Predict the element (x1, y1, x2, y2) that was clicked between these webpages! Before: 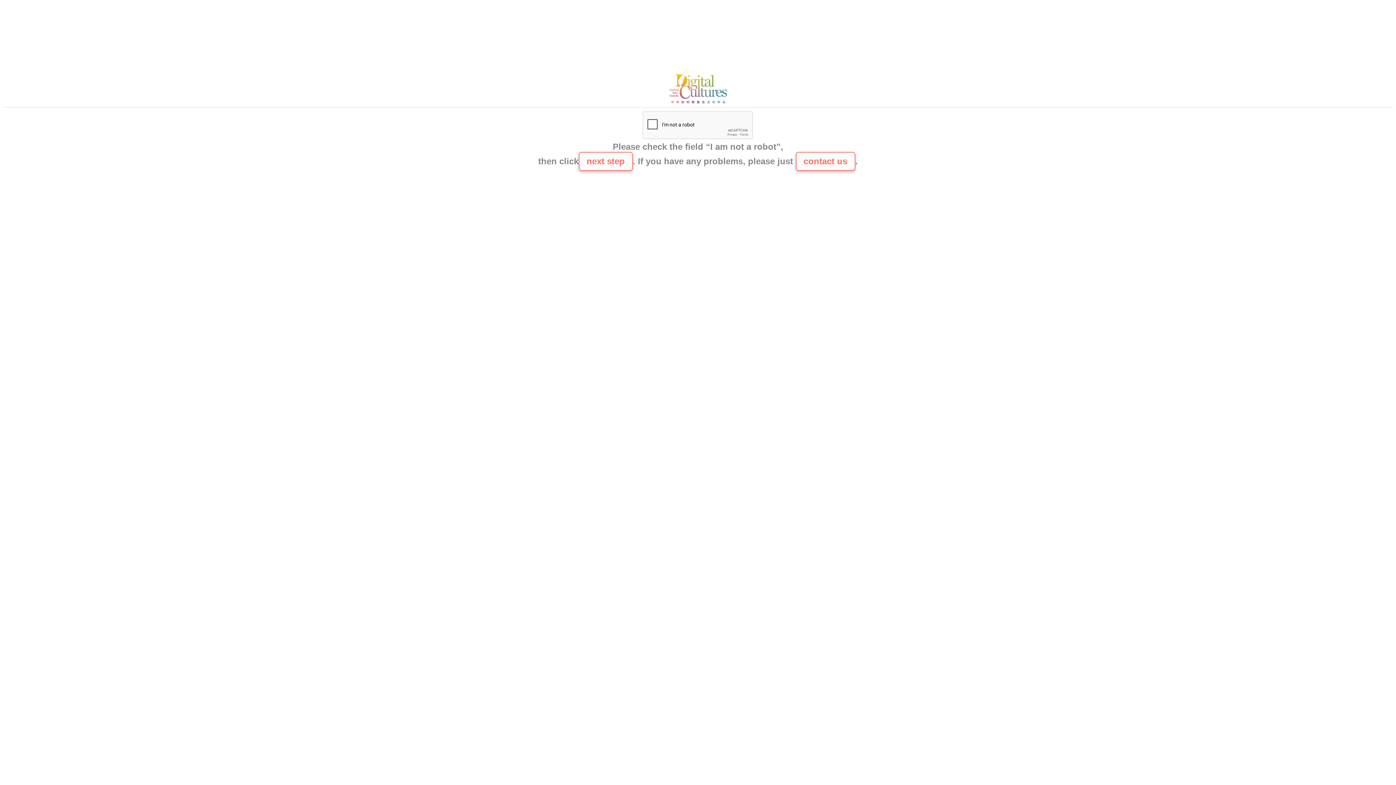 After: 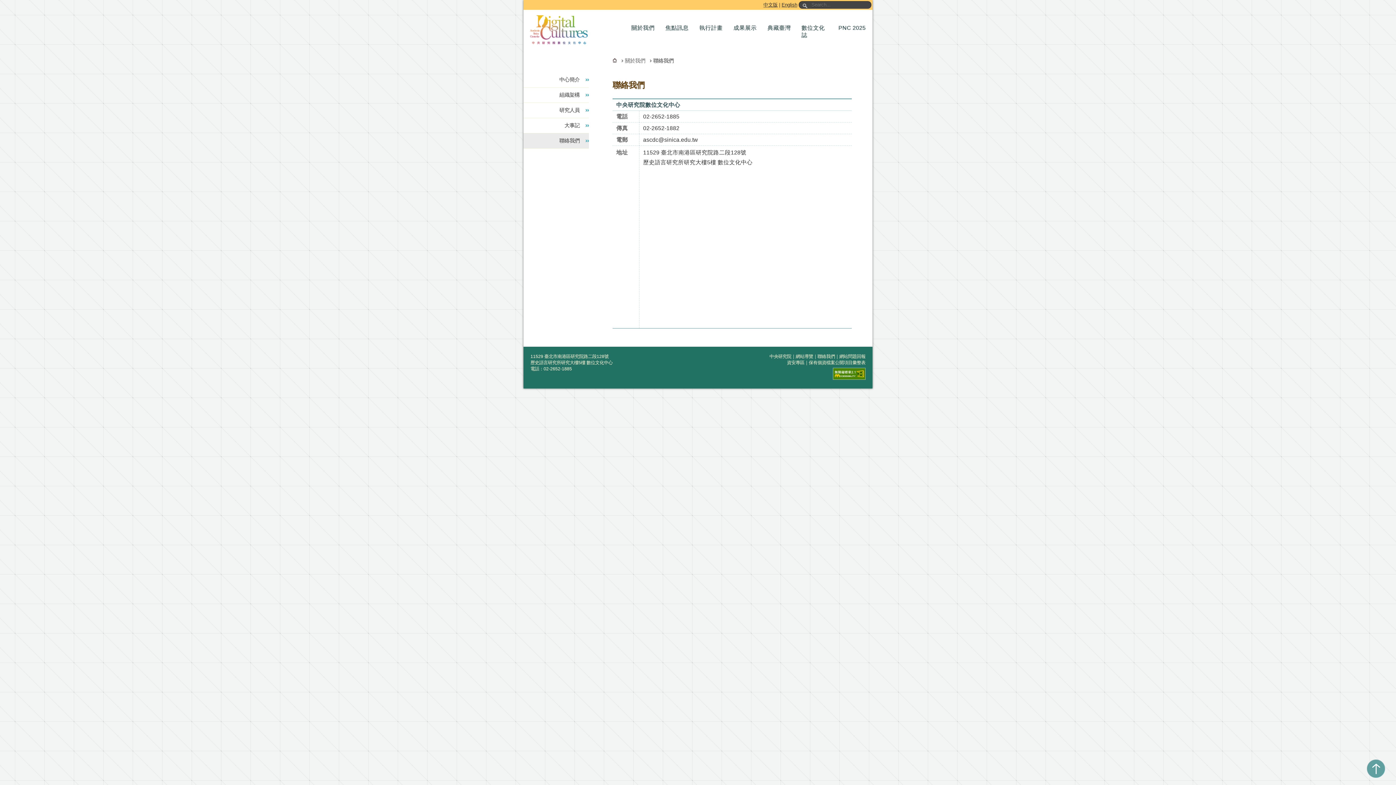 Action: label: contact us bbox: (795, 152, 855, 170)